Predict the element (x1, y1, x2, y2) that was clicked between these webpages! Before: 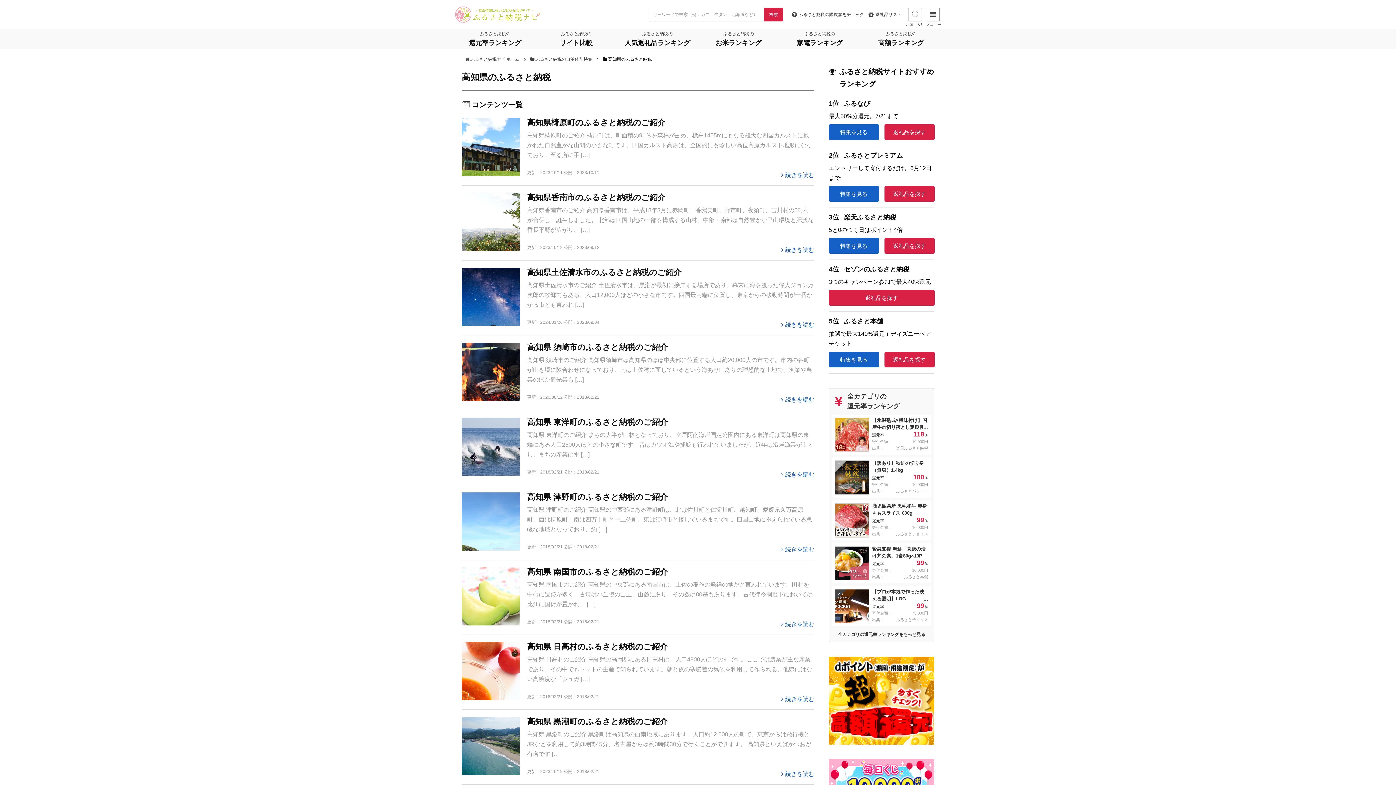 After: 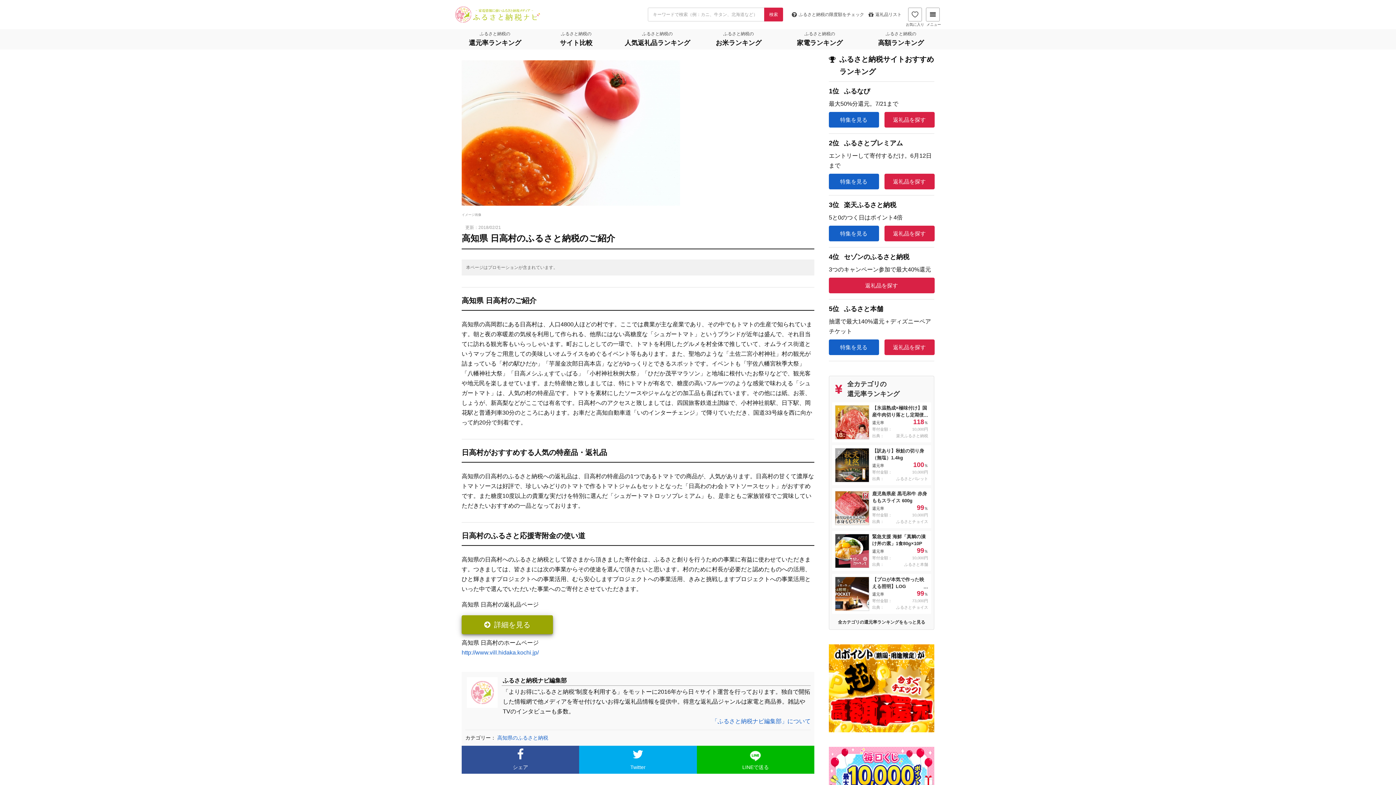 Action: bbox: (461, 642, 520, 700)